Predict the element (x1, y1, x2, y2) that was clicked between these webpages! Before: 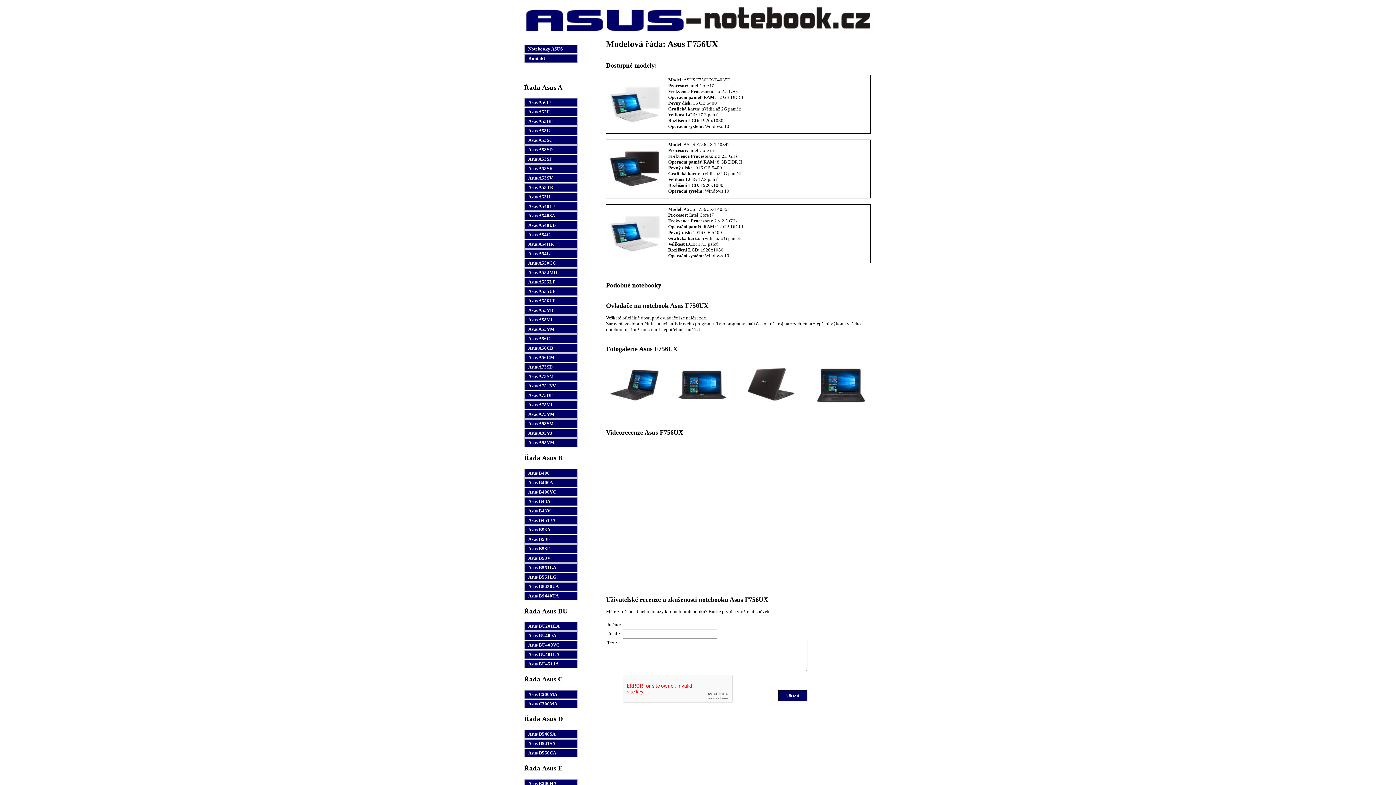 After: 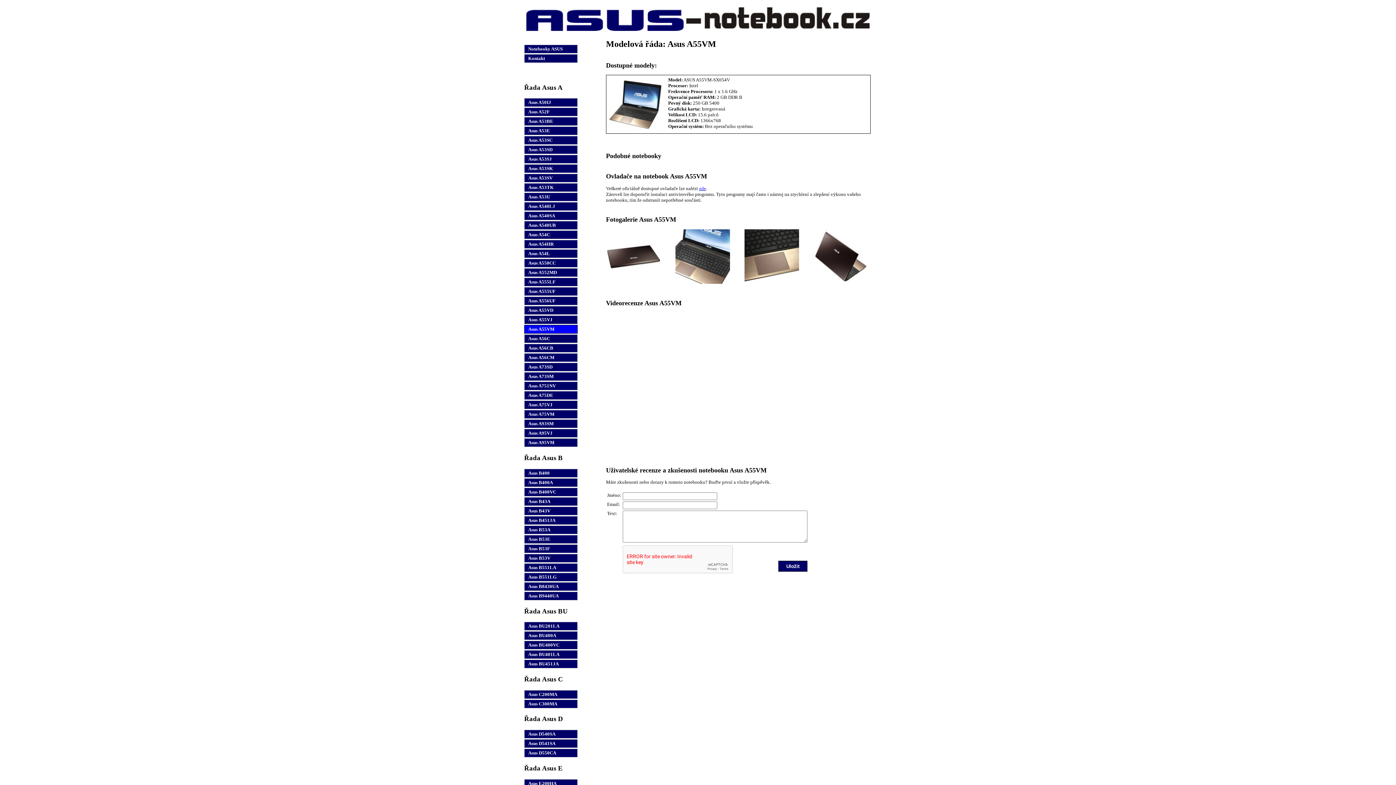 Action: bbox: (524, 325, 577, 333) label: Asus A55VM